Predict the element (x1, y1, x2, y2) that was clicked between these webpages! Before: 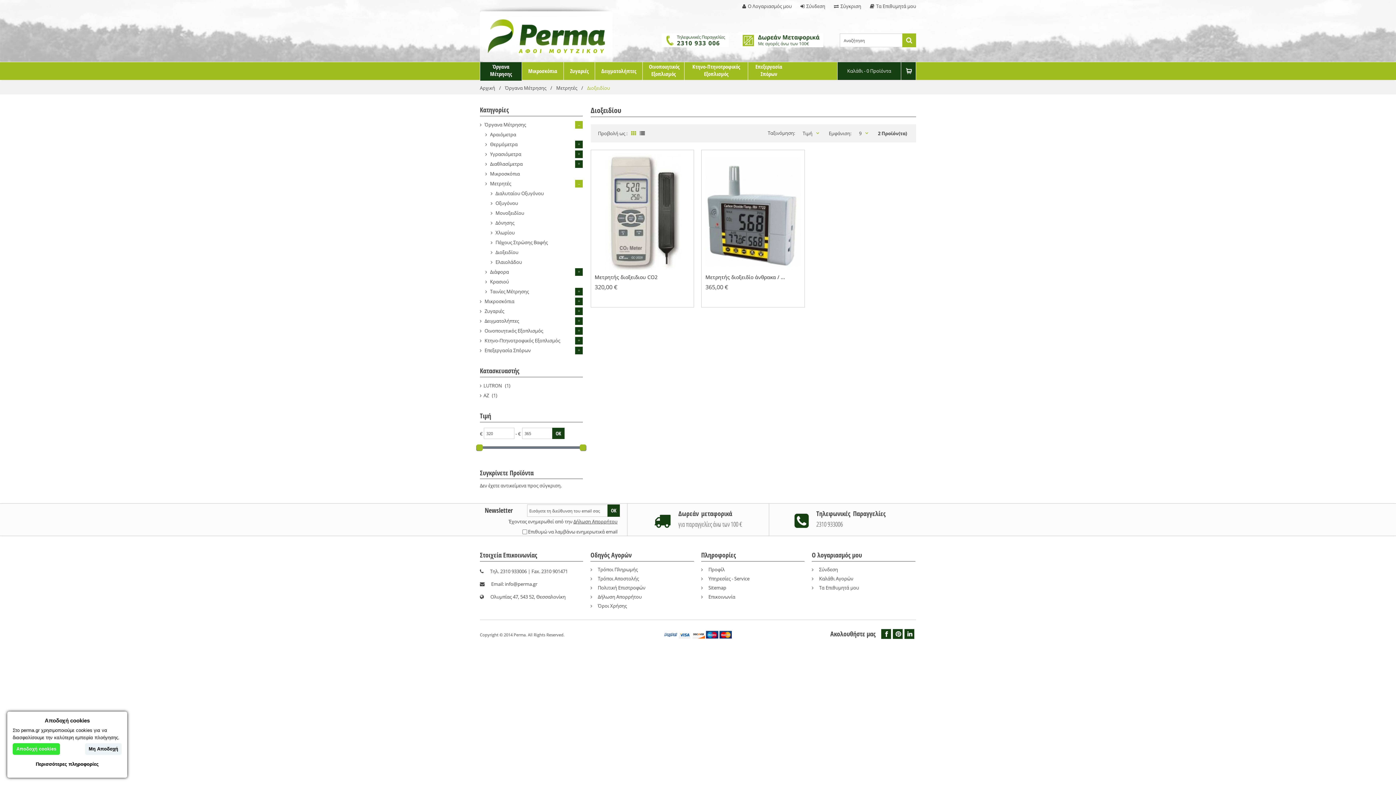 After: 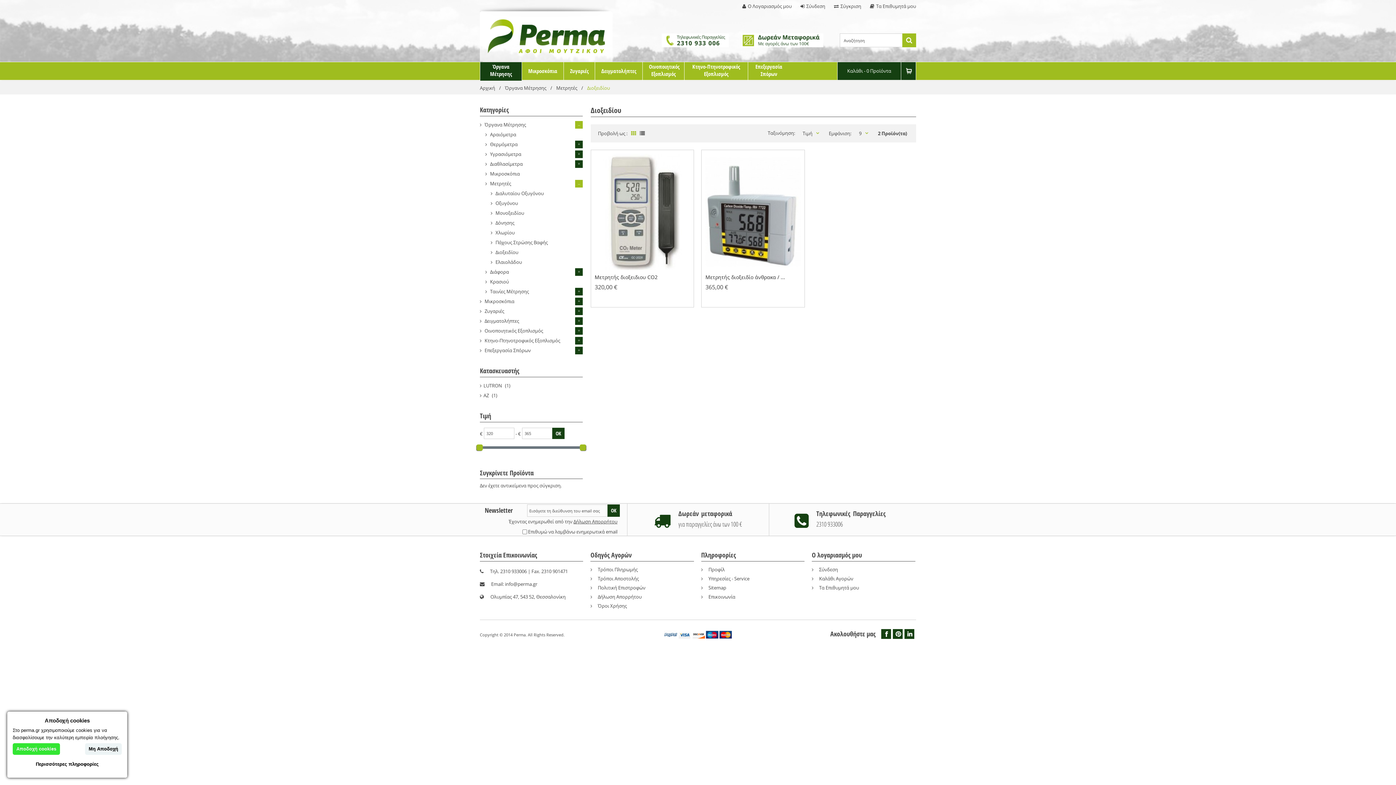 Action: bbox: (573, 518, 617, 525) label: Δήλωση Απορρήτου